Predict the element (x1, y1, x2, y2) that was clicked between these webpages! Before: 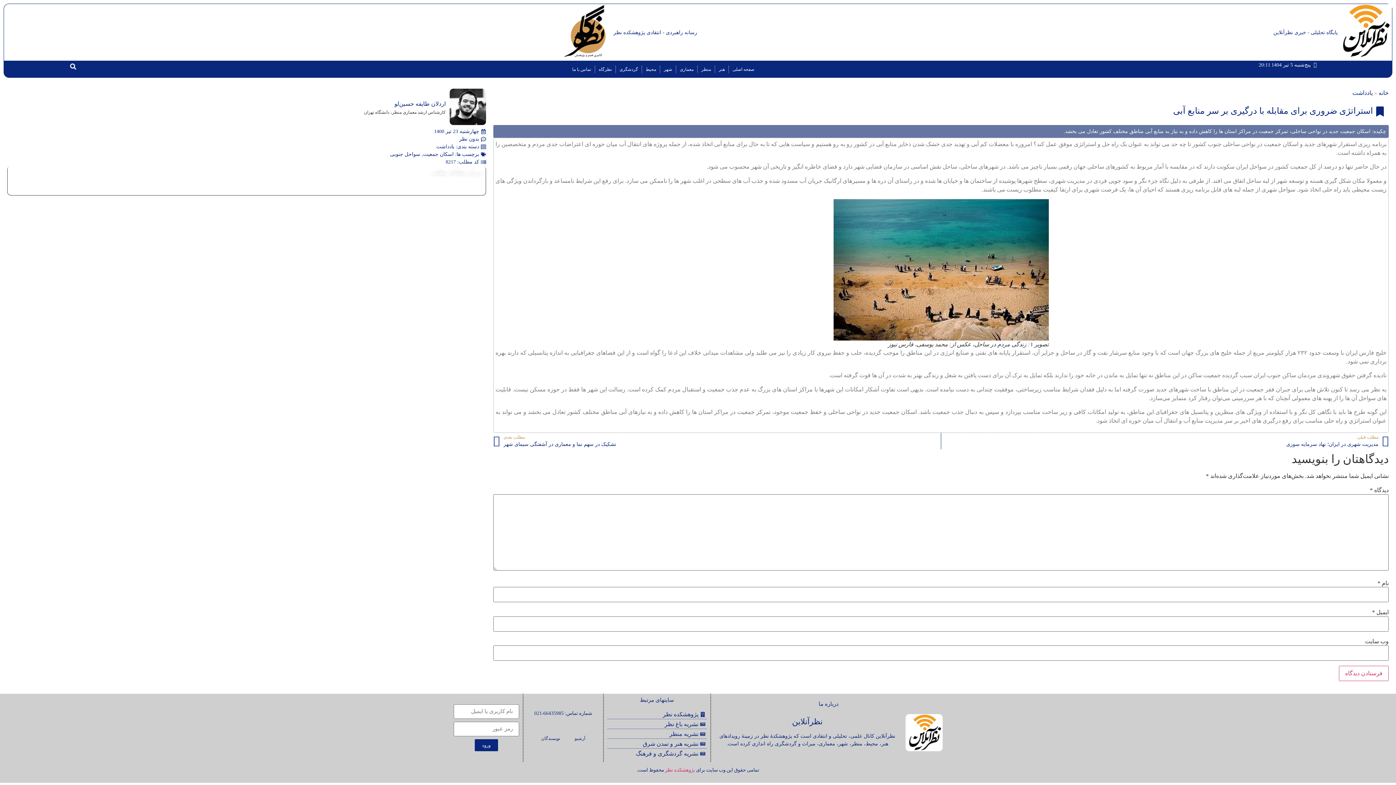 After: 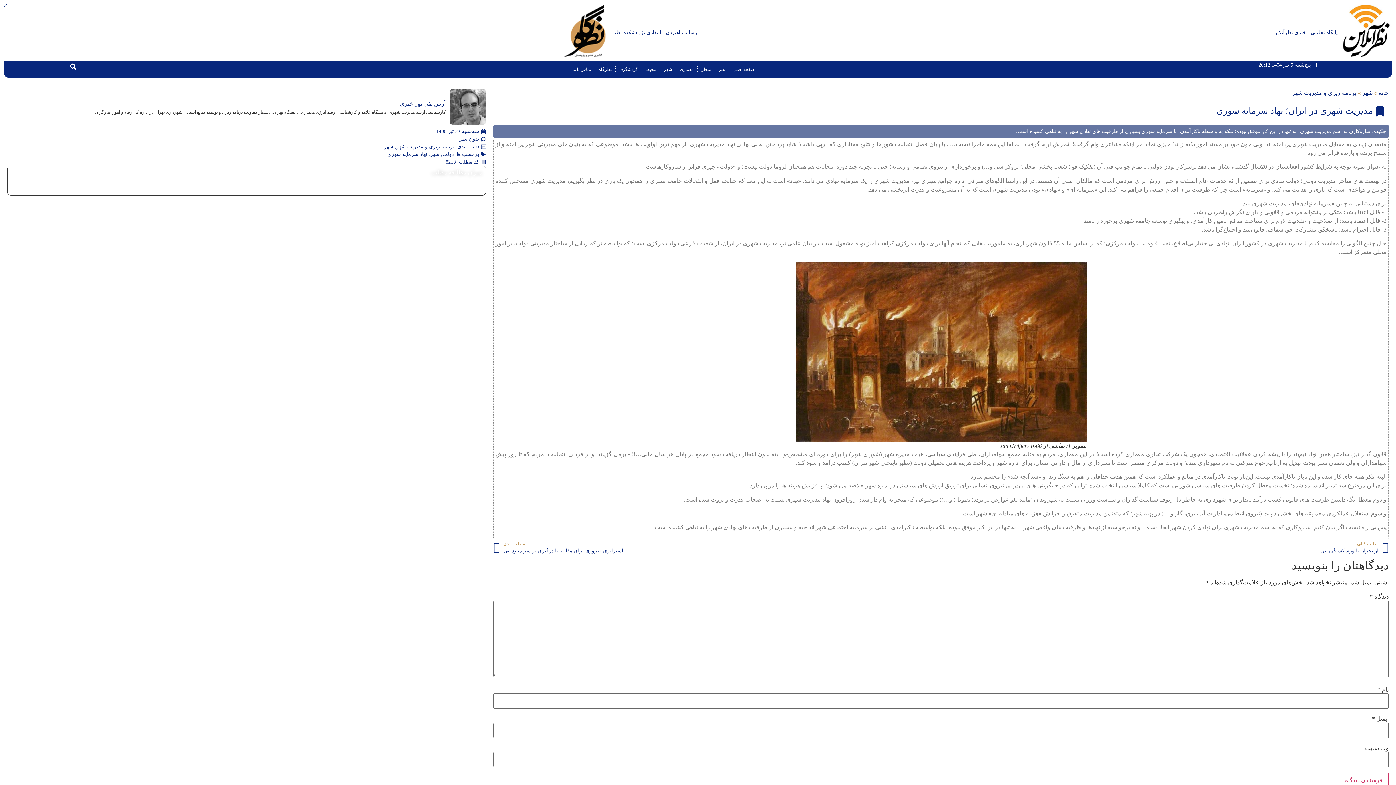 Action: bbox: (941, 432, 1389, 449) label: قبلی
مطلب قبلی
مدیریت شهری در ایران؛ نهاد سرمایه سوزی